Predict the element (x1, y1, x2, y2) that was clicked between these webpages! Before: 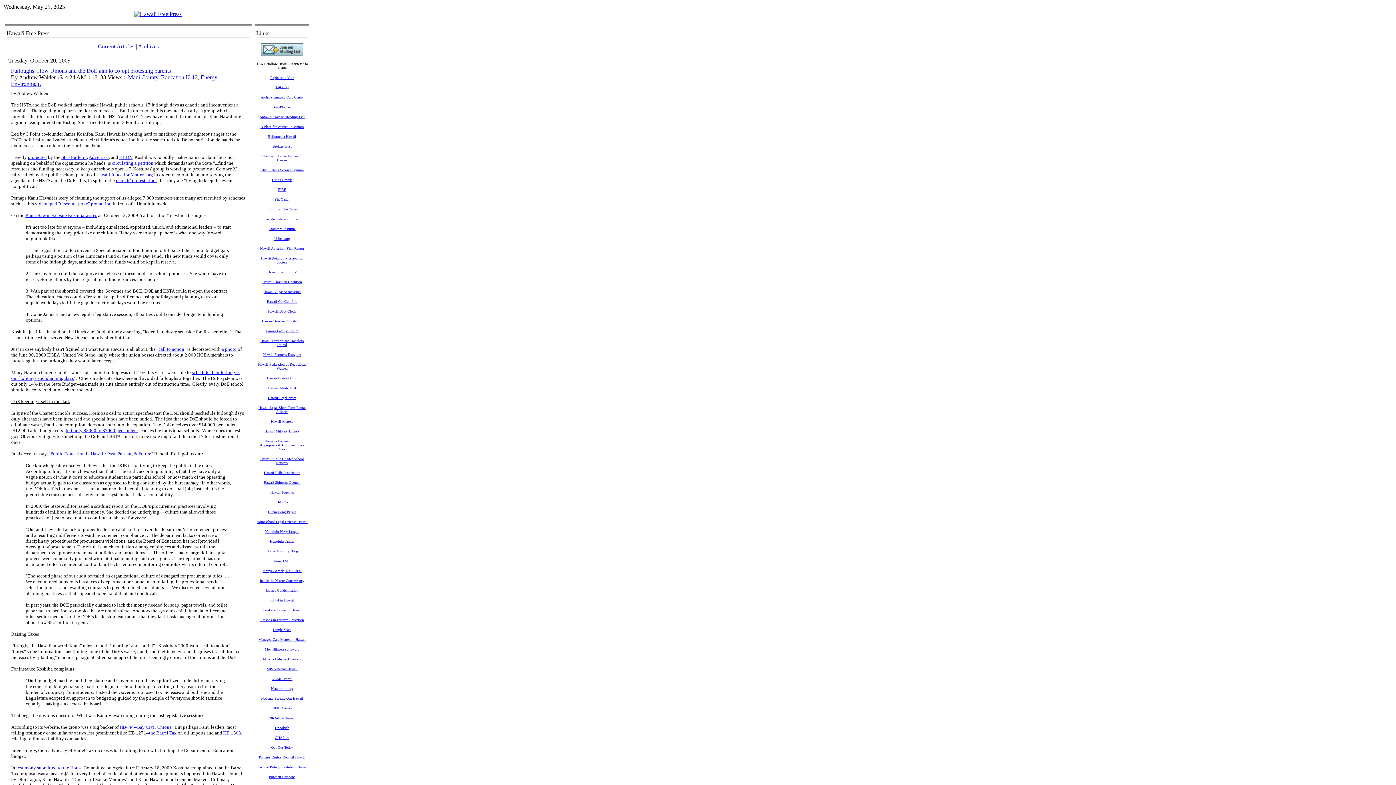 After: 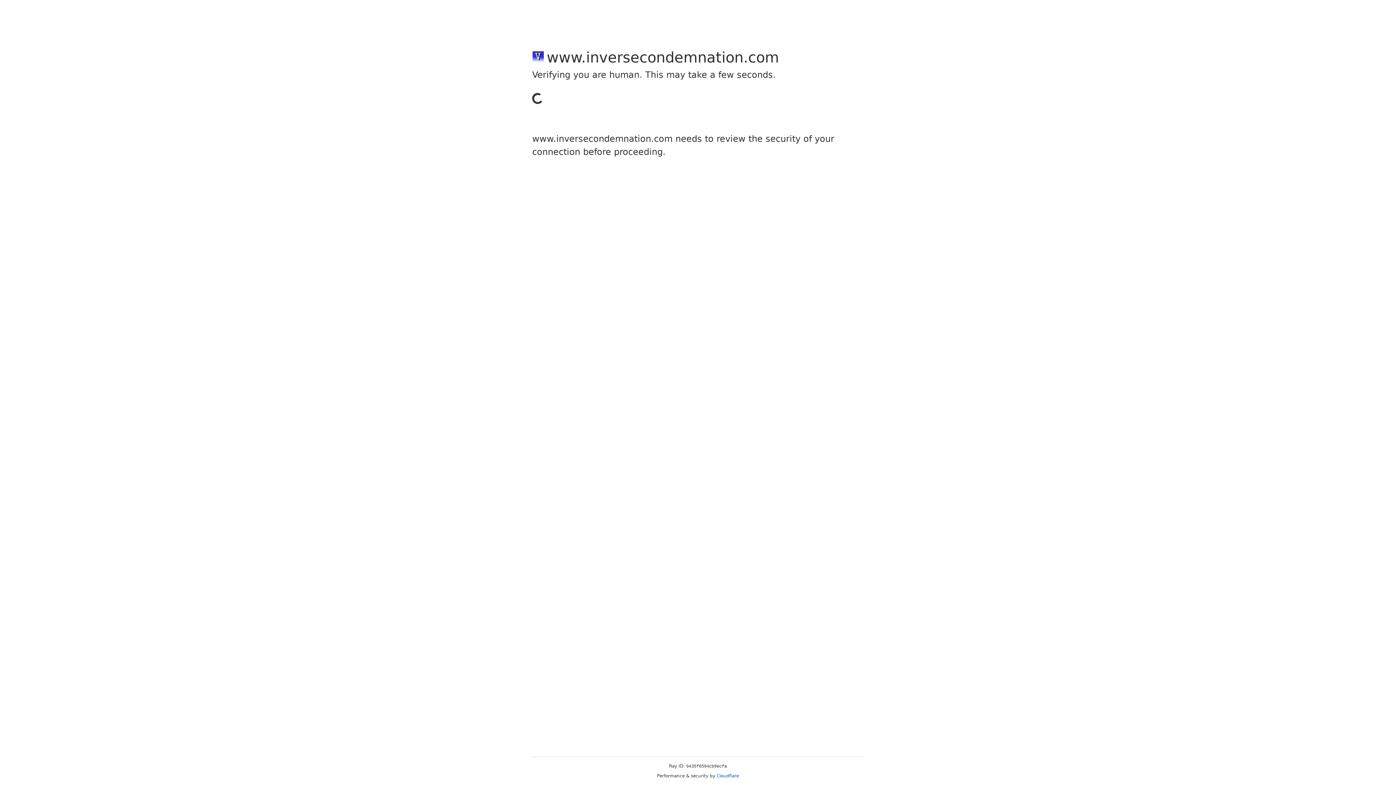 Action: label: Inverse Condemnation bbox: (265, 586, 298, 593)